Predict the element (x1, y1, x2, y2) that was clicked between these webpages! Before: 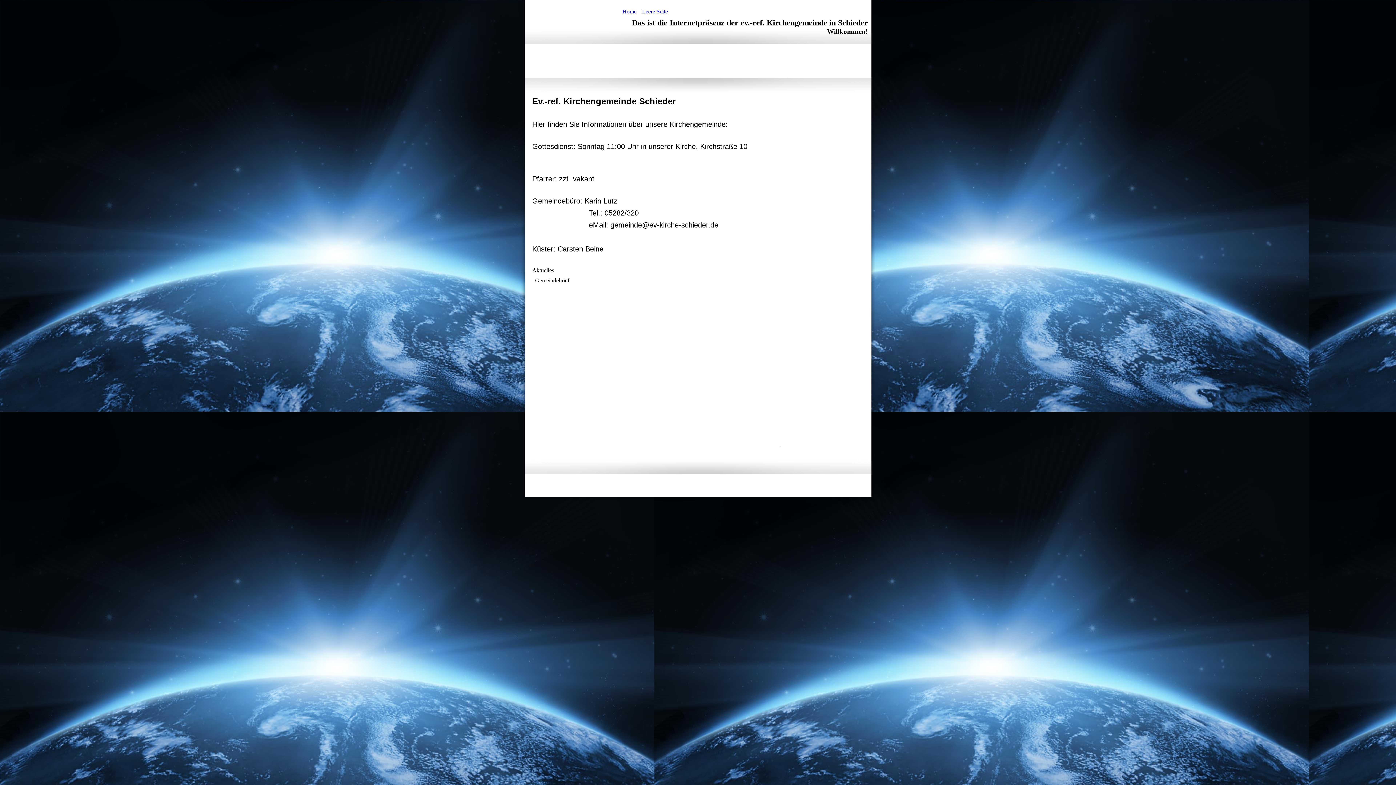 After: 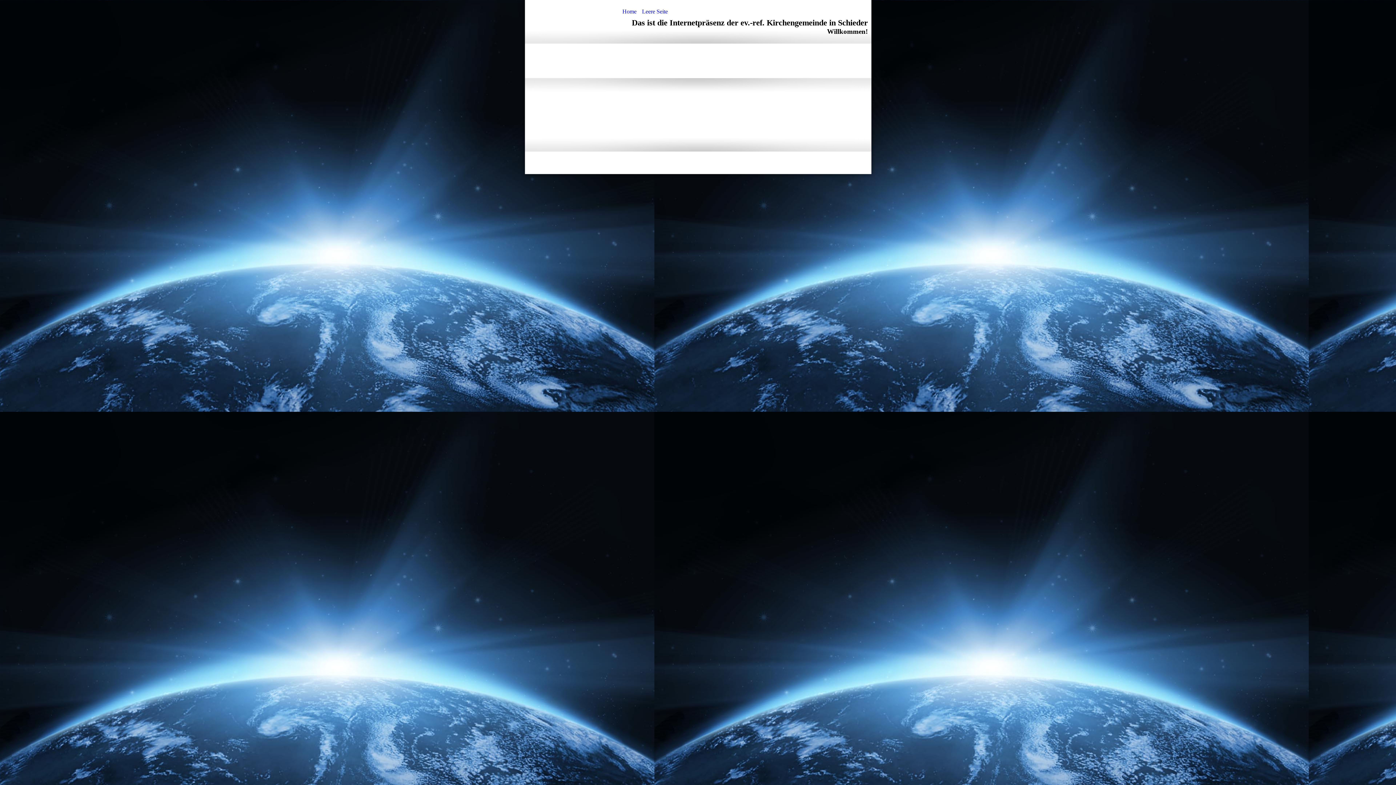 Action: bbox: (642, 7, 668, 16) label: Leere Seite